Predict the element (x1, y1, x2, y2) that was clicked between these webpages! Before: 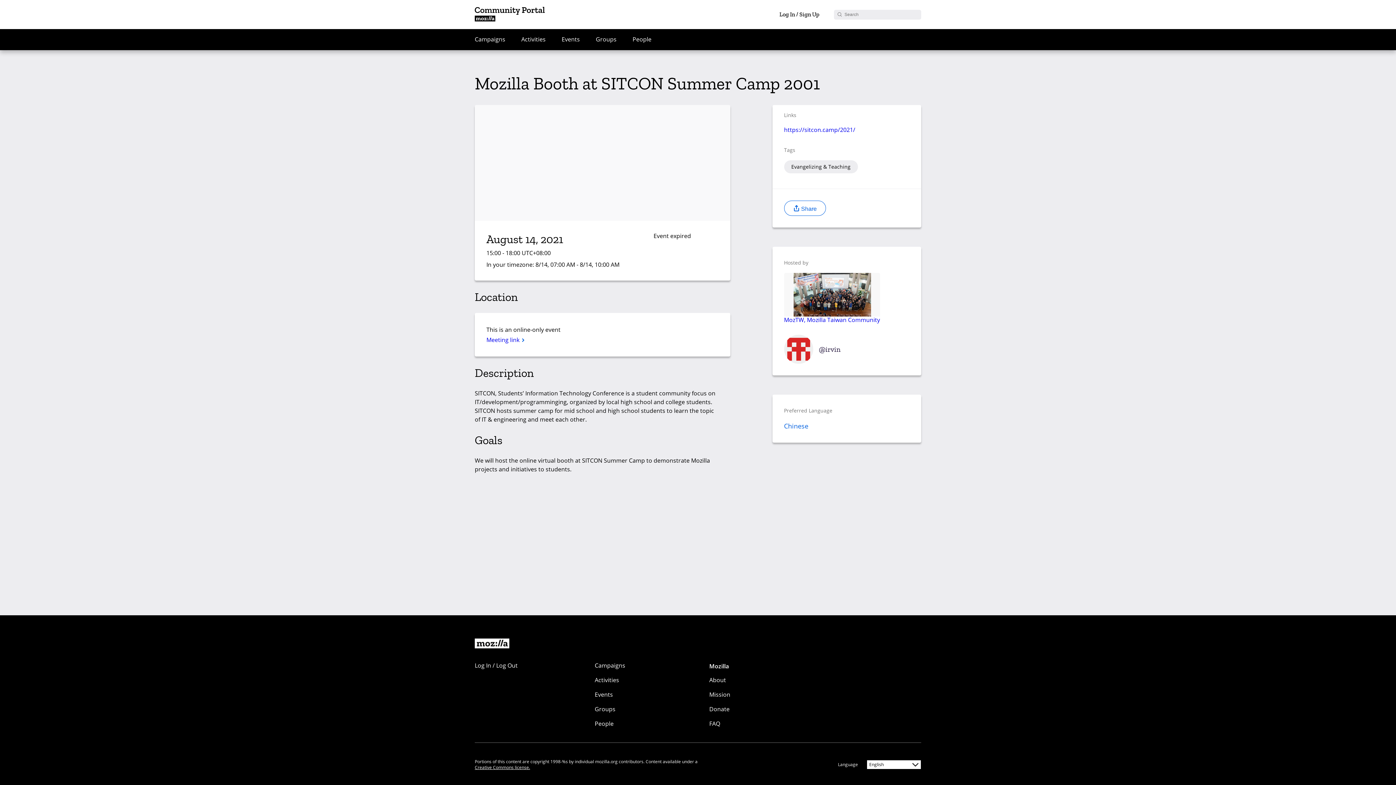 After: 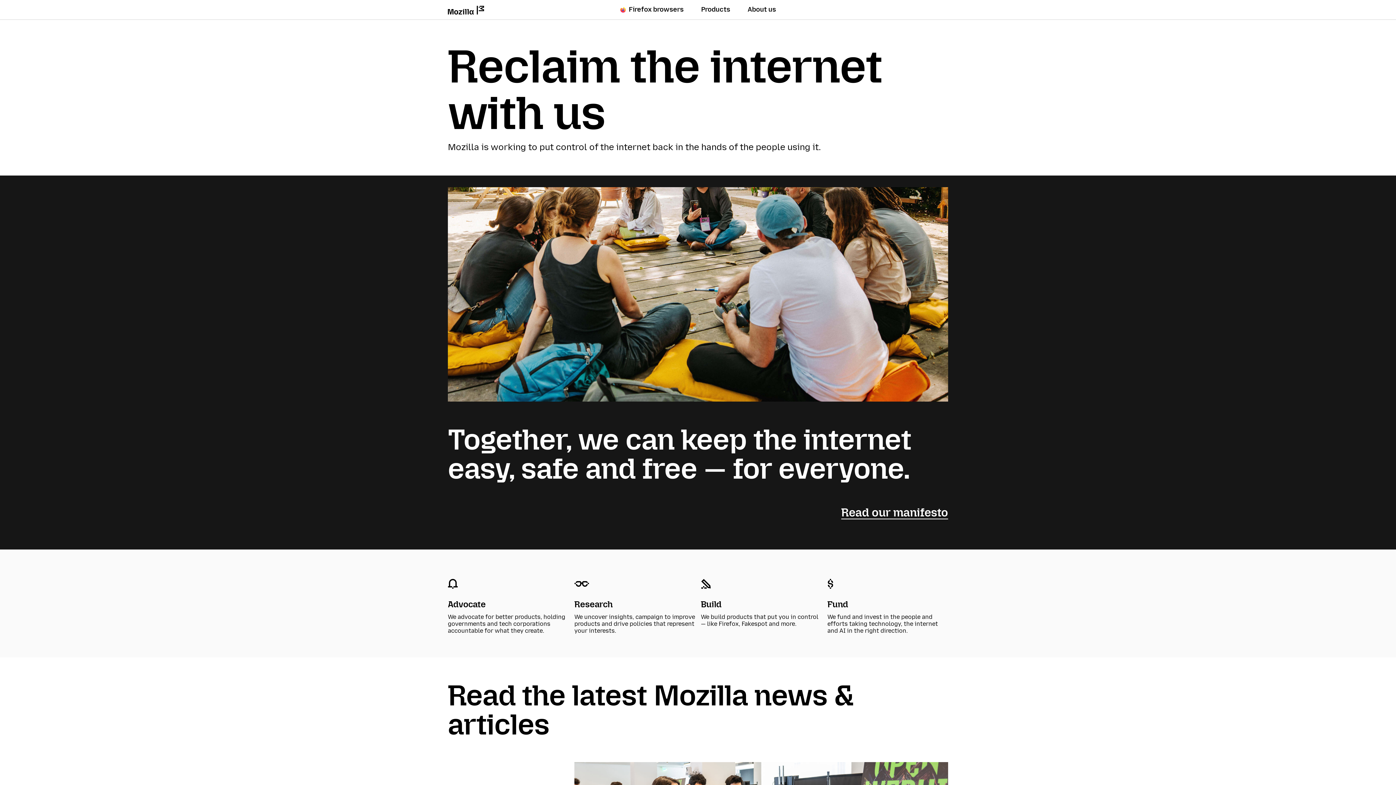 Action: label: About bbox: (709, 676, 774, 687)